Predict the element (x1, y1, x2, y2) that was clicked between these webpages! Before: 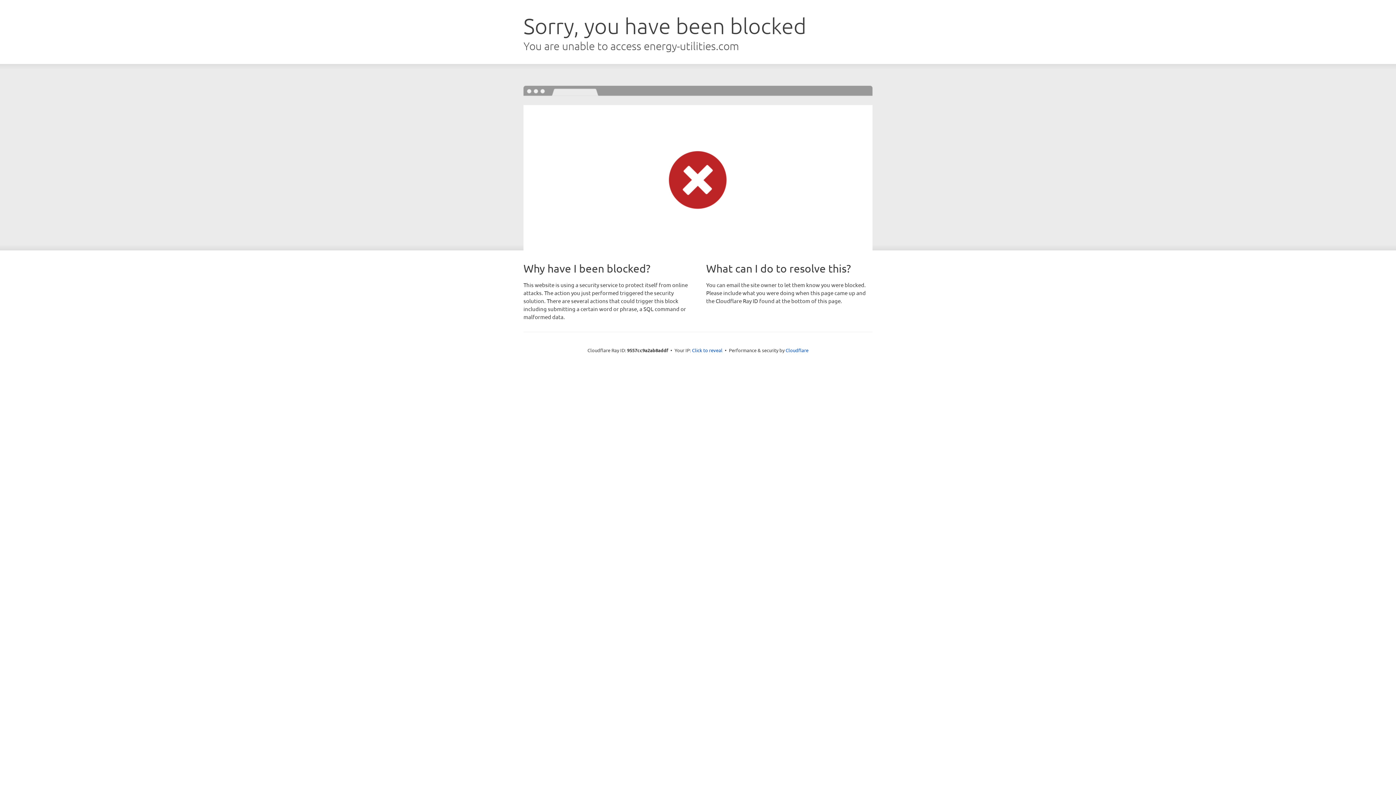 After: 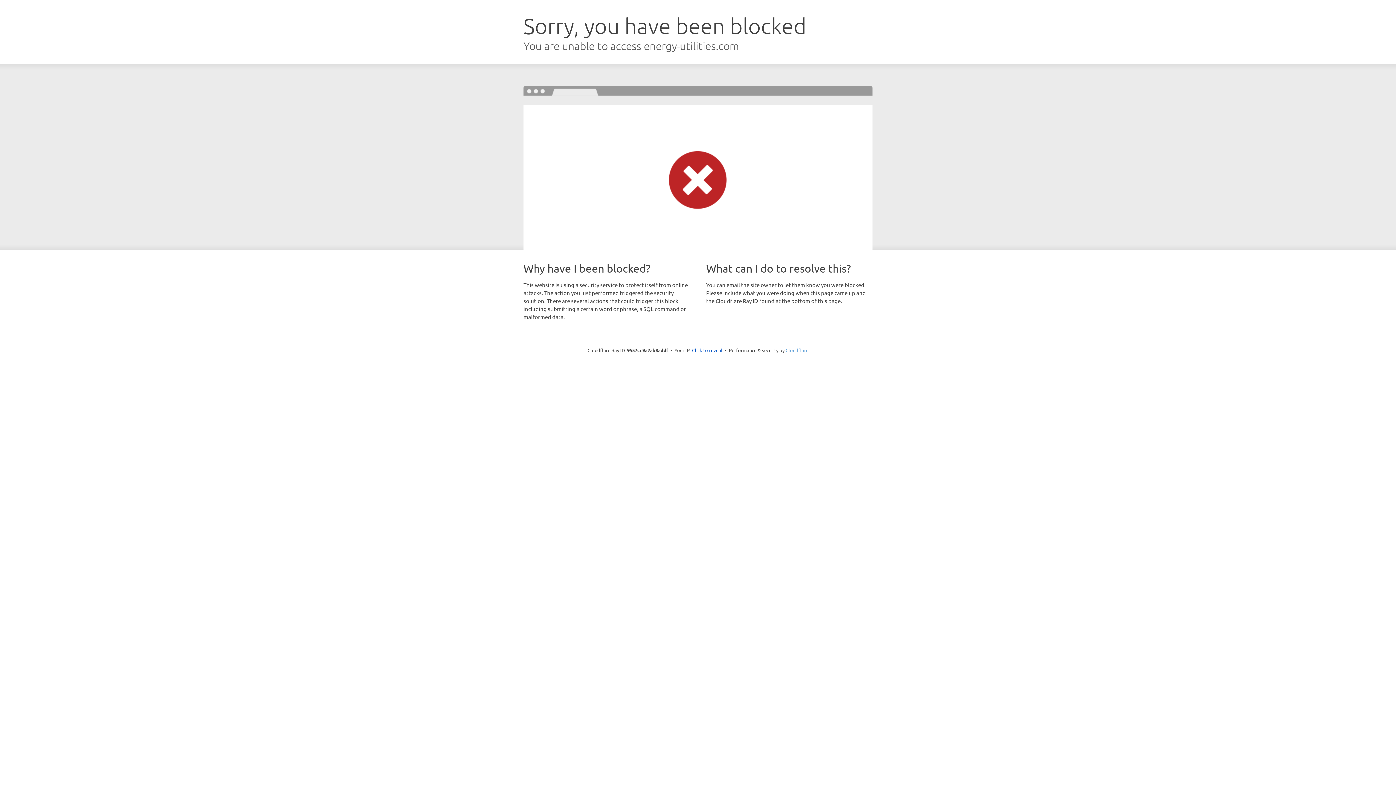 Action: label: Cloudflare bbox: (785, 347, 808, 353)